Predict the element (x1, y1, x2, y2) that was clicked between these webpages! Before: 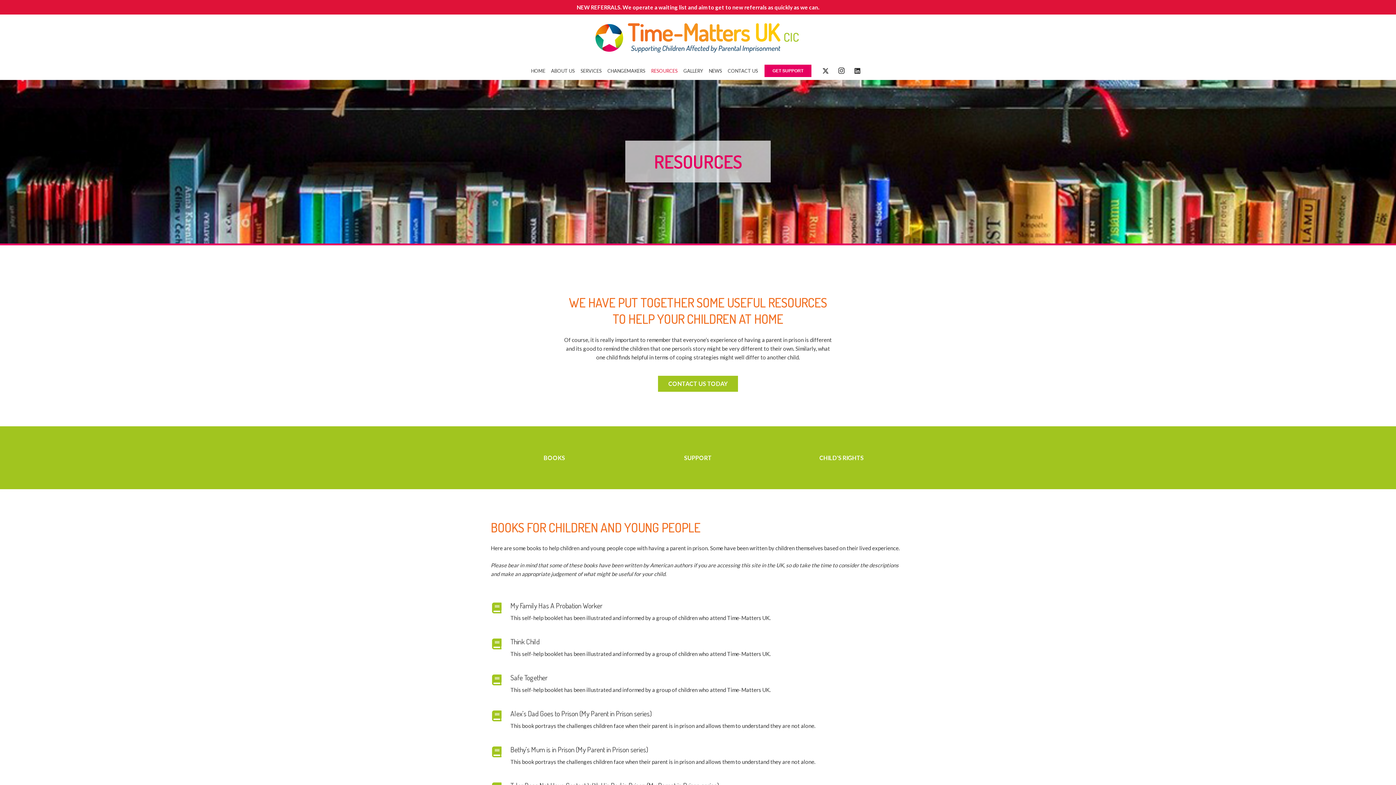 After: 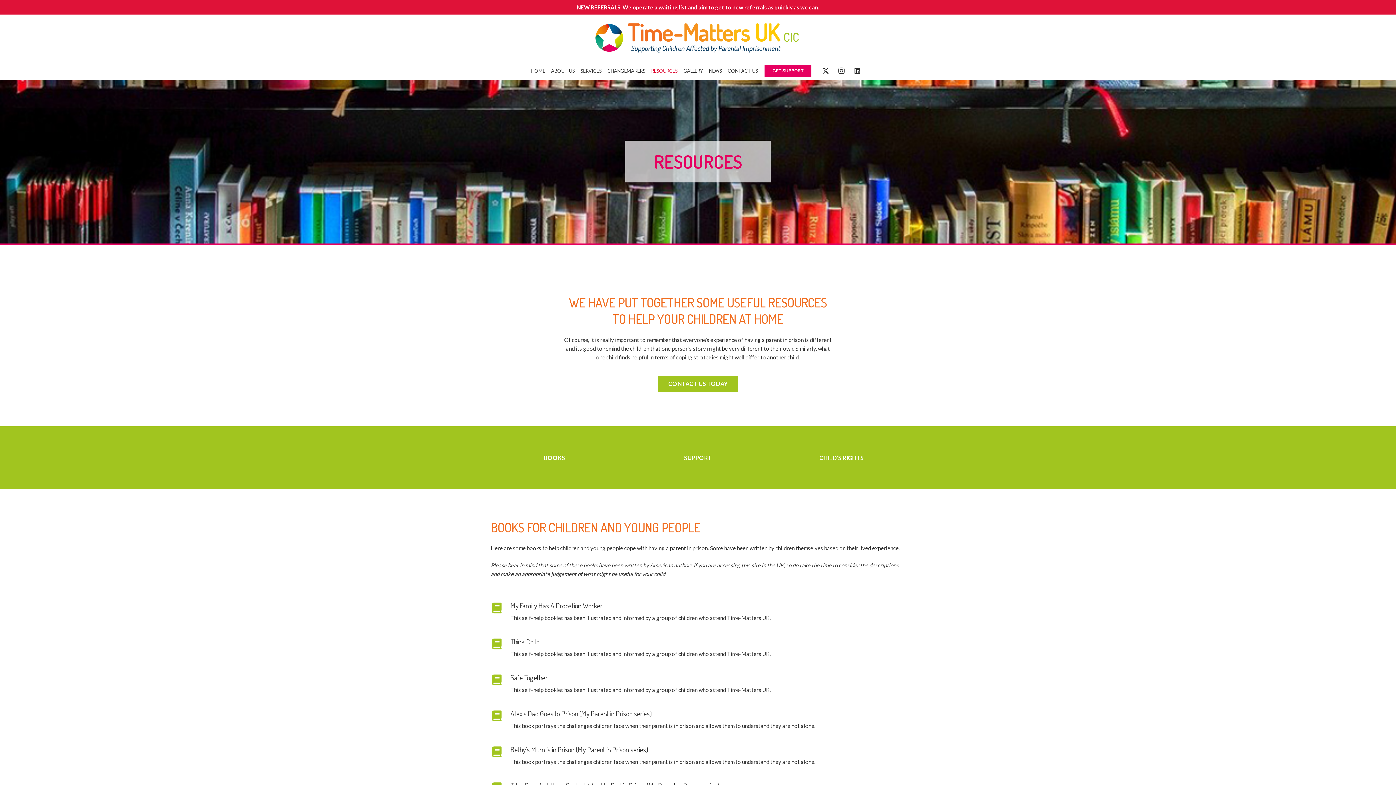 Action: bbox: (533, 449, 575, 466) label: BOOKS